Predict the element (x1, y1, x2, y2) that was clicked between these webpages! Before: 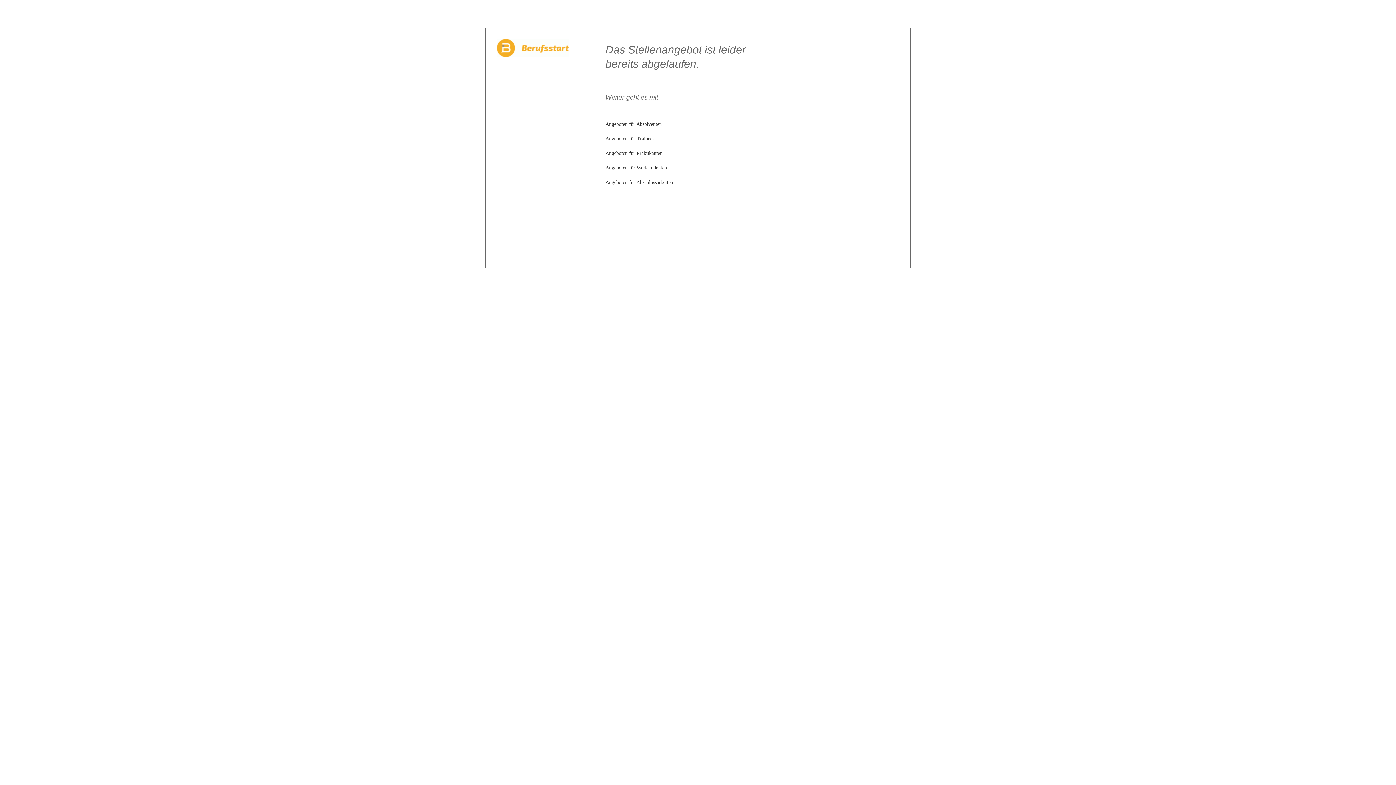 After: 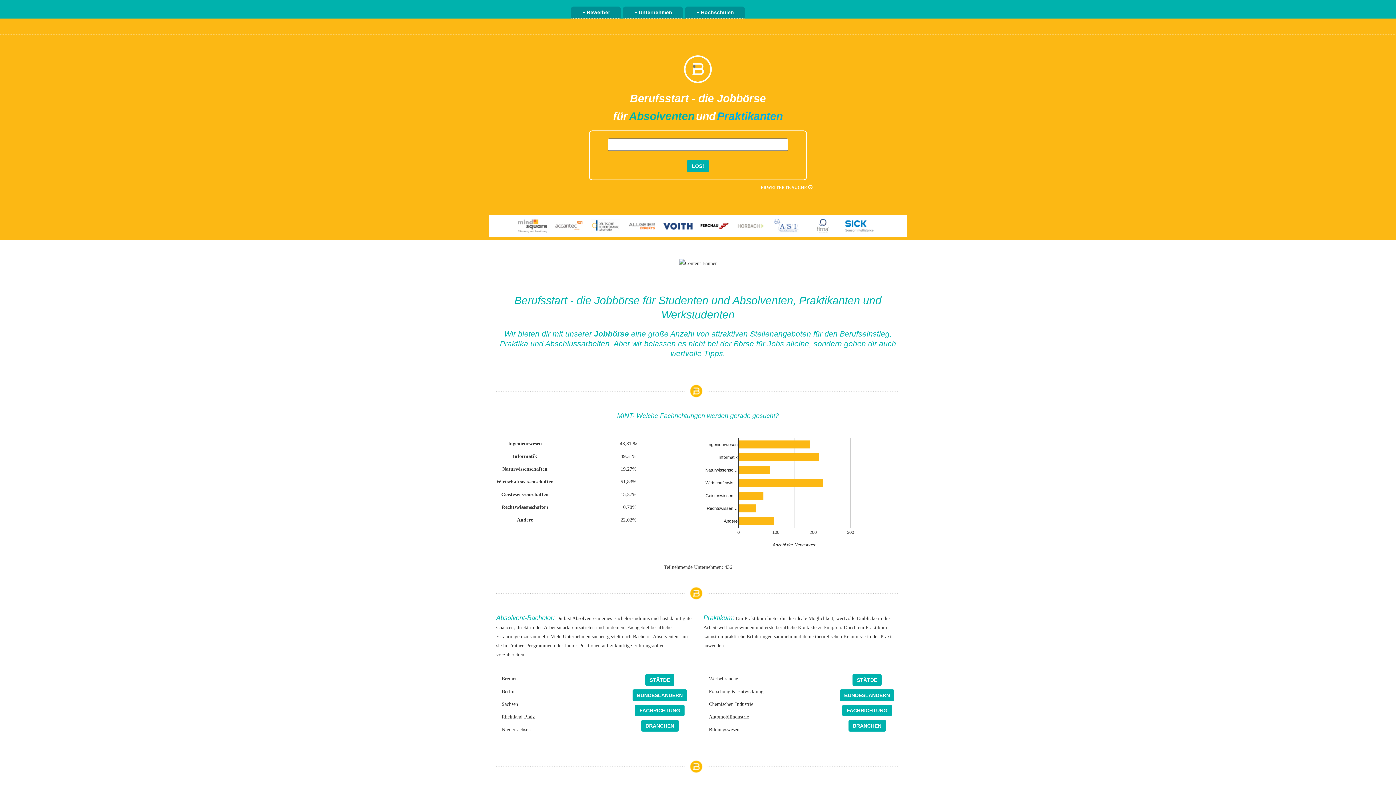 Action: bbox: (496, 44, 569, 50)